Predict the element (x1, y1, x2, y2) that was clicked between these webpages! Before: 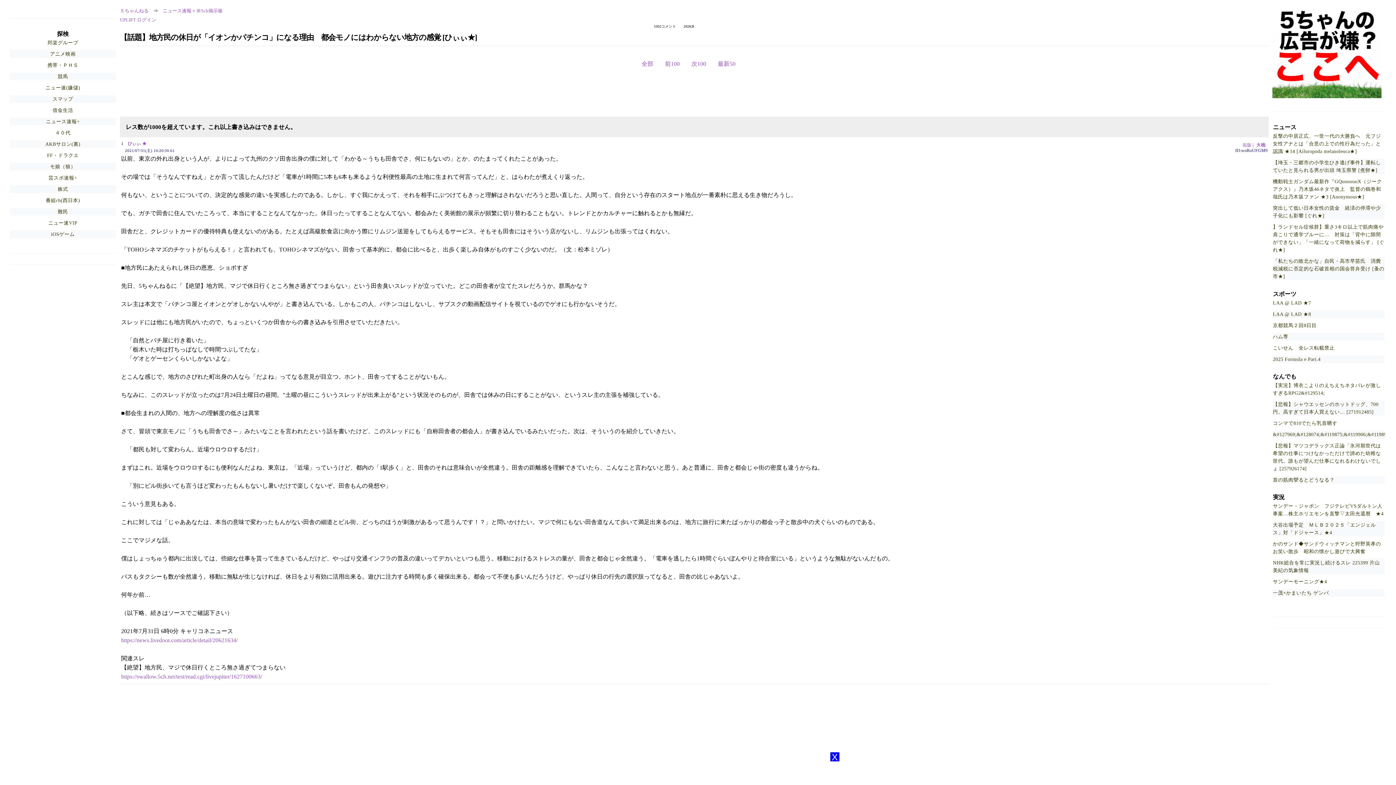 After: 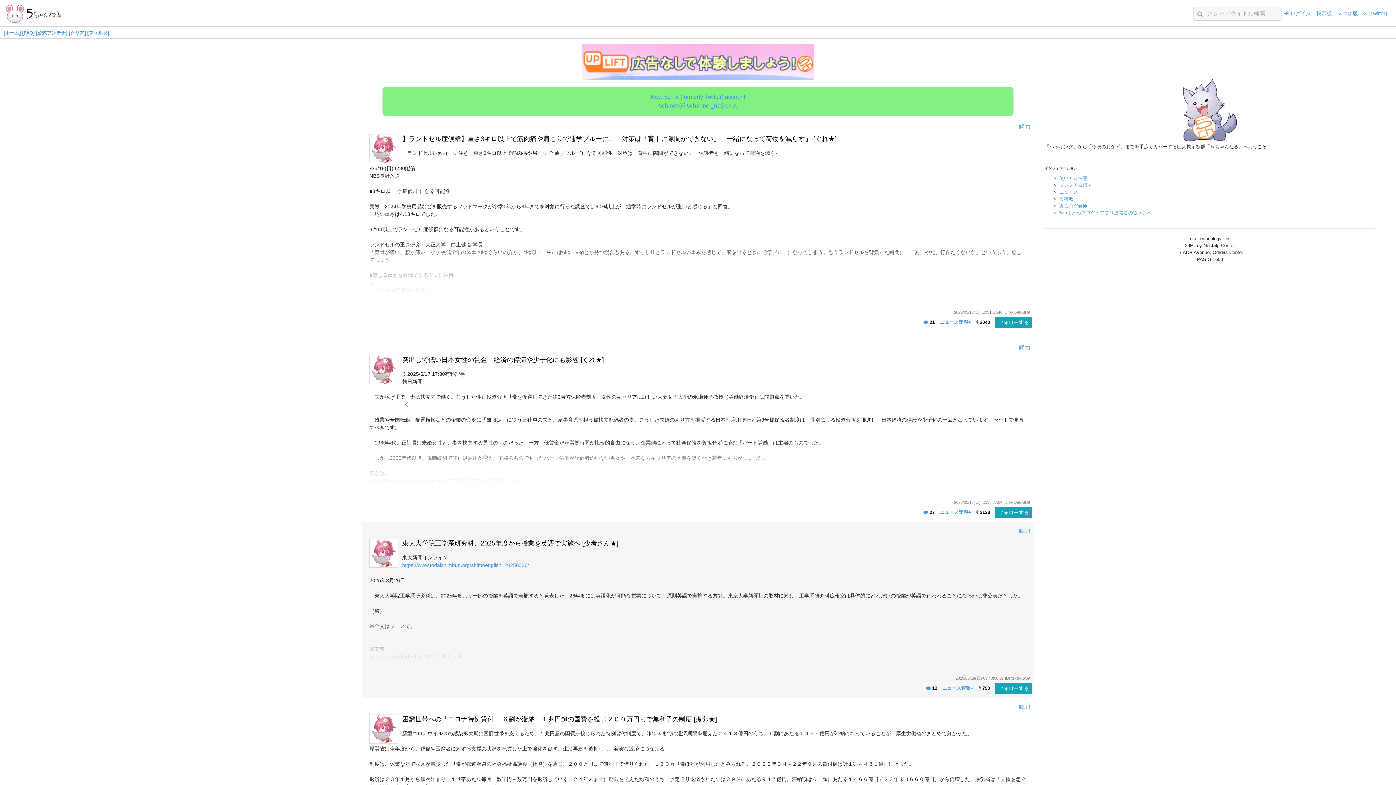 Action: label: ５ちゃんねる bbox: (120, 8, 148, 13)